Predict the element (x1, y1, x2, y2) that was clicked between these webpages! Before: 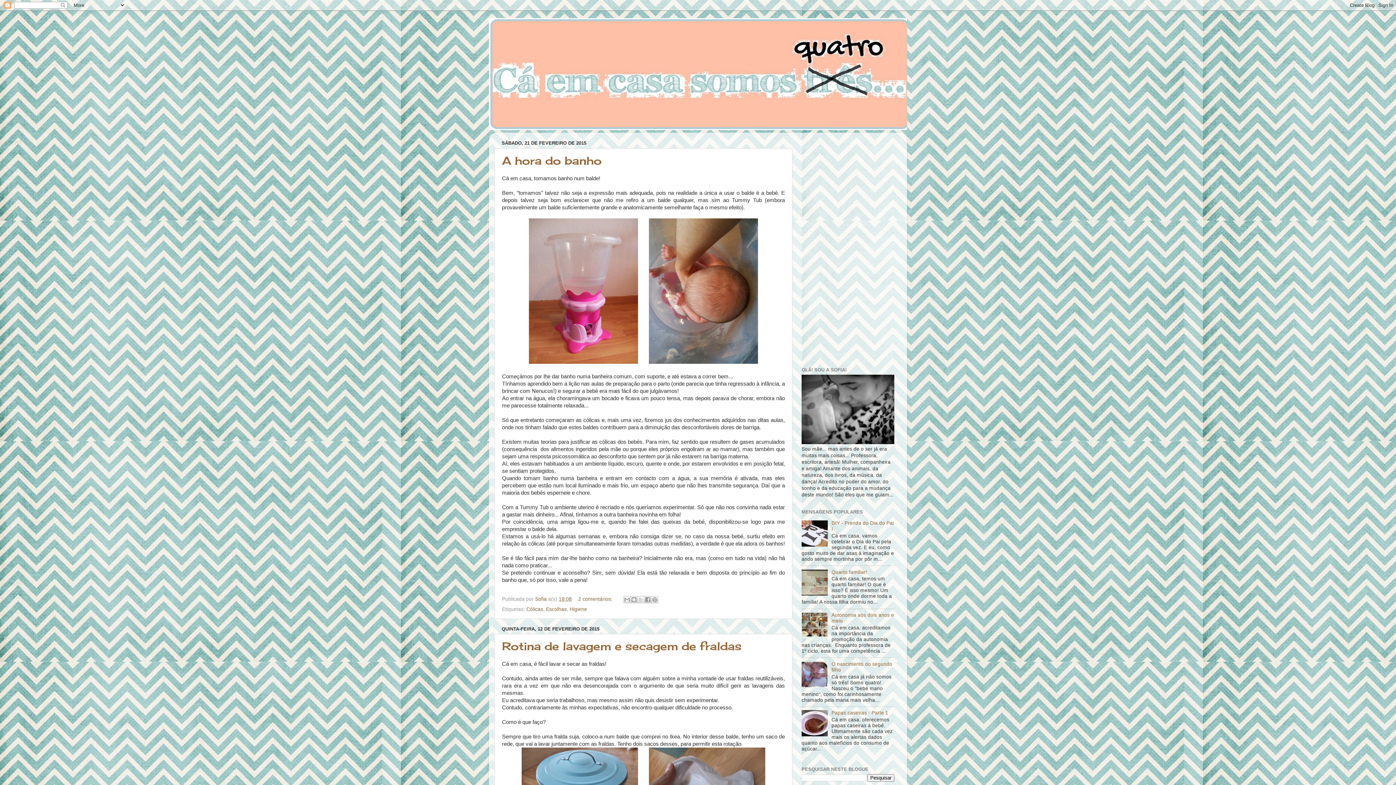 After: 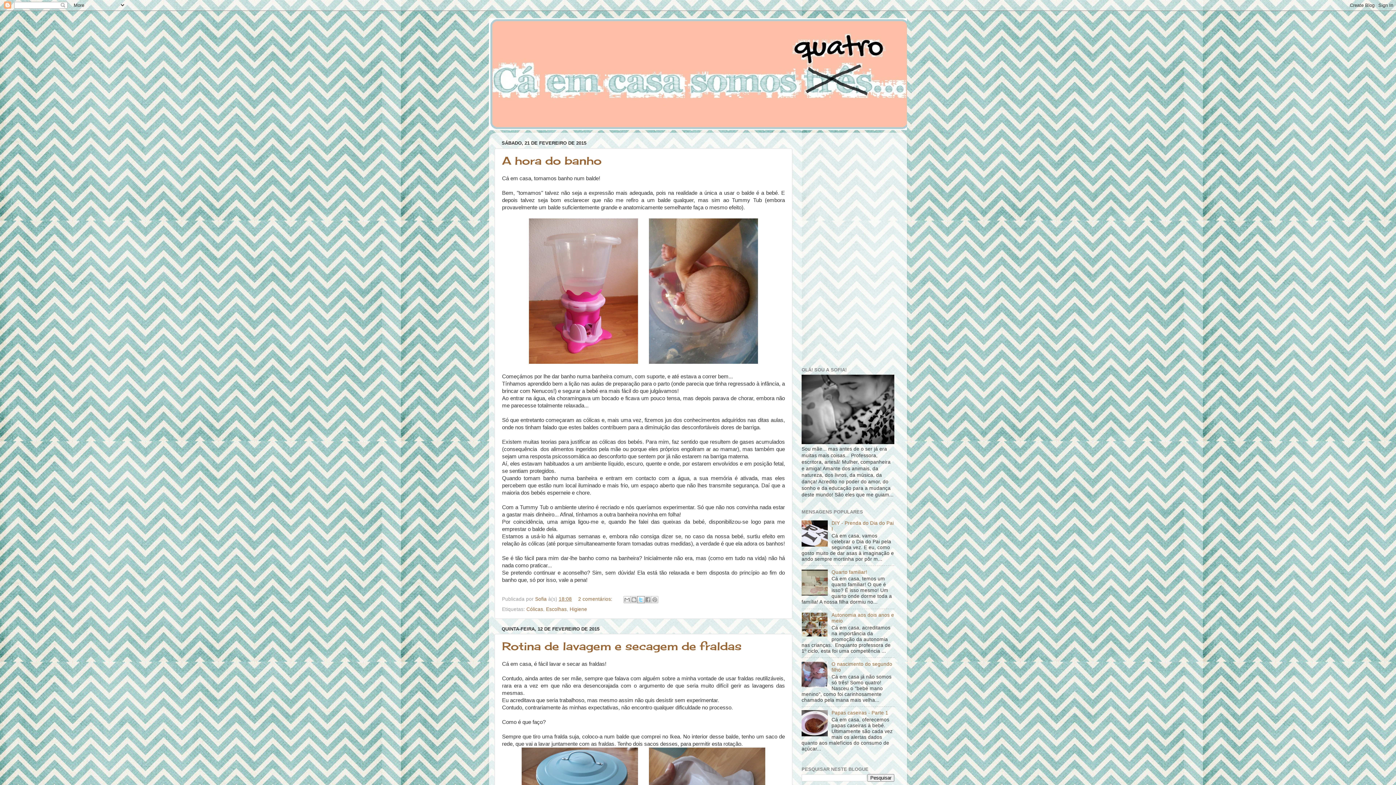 Action: label: Partilhar no X bbox: (637, 596, 644, 603)